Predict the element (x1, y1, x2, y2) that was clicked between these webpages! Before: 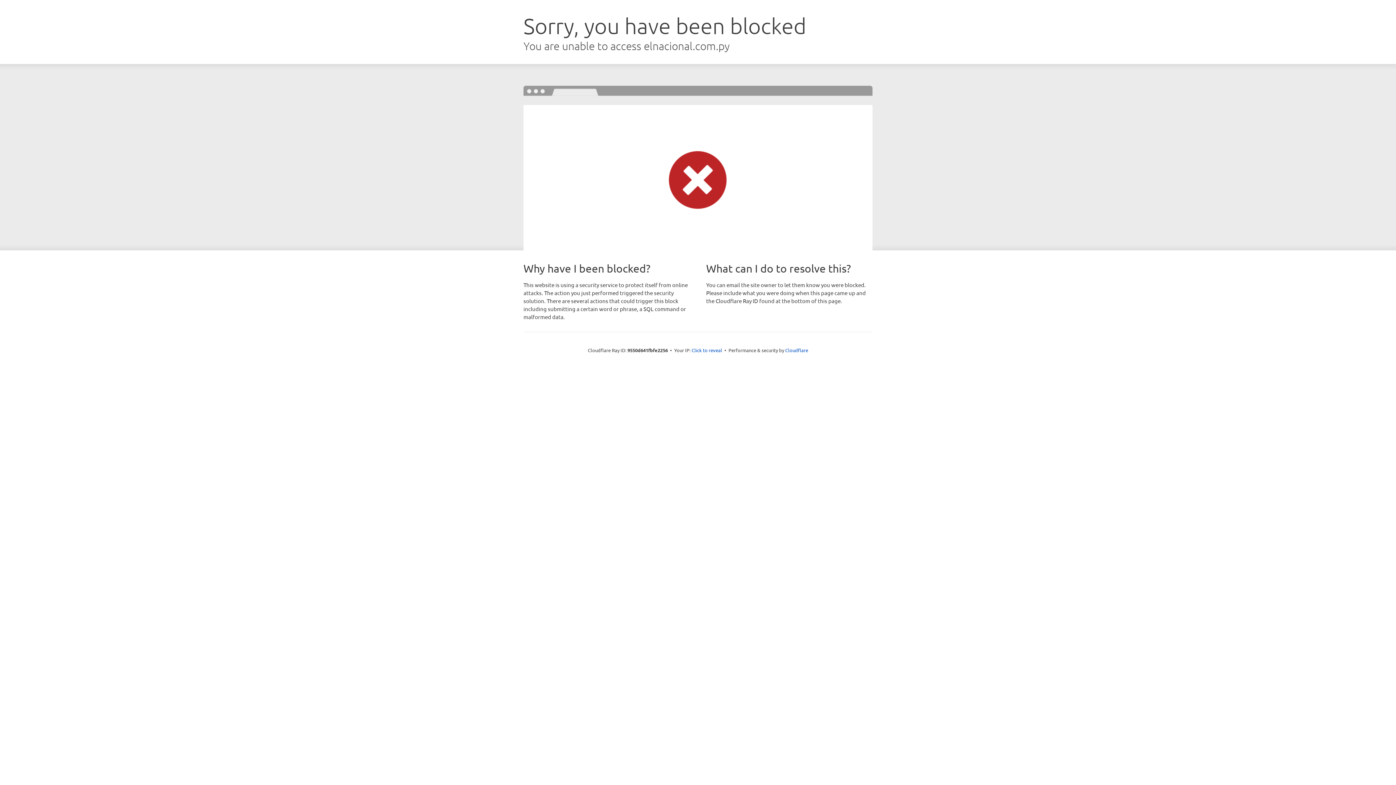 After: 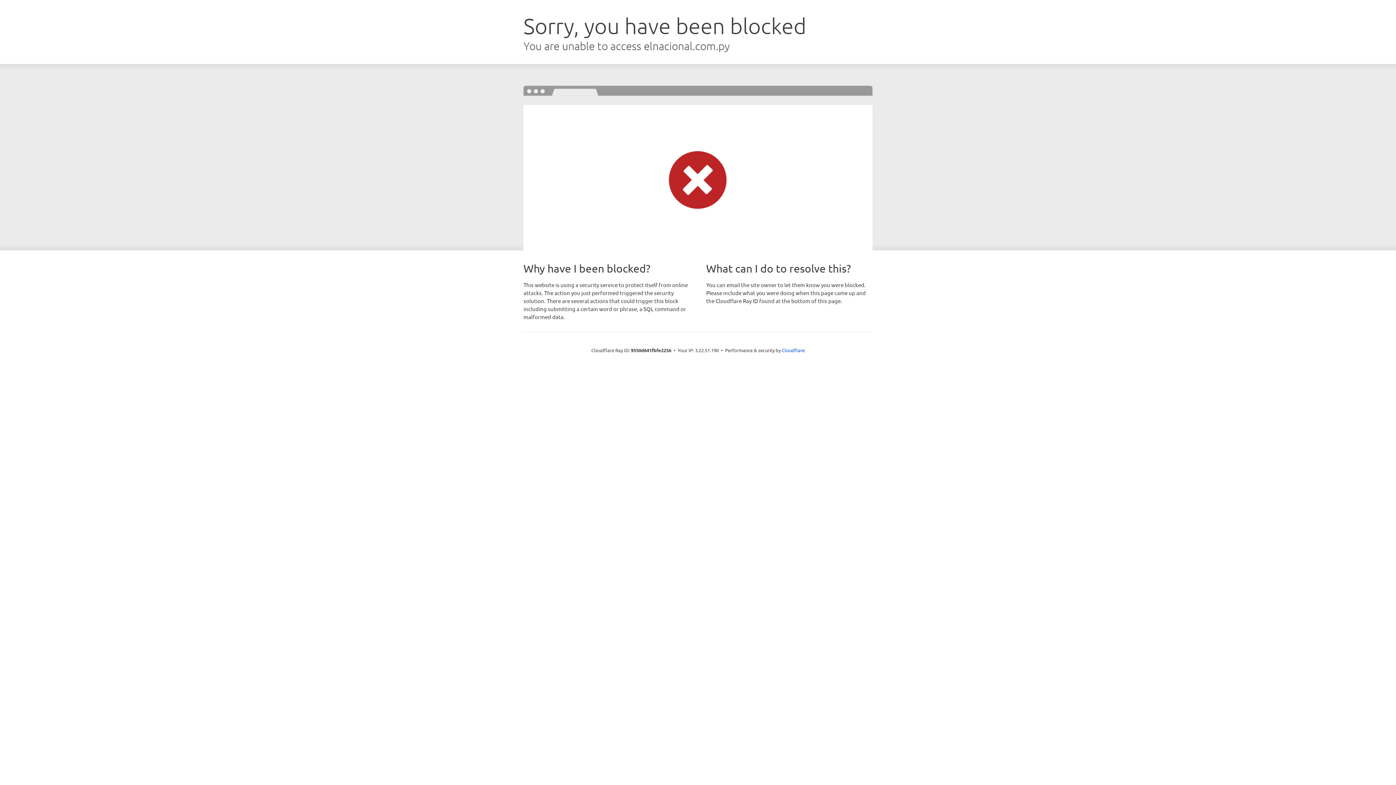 Action: label: Click to reveal bbox: (691, 346, 722, 353)